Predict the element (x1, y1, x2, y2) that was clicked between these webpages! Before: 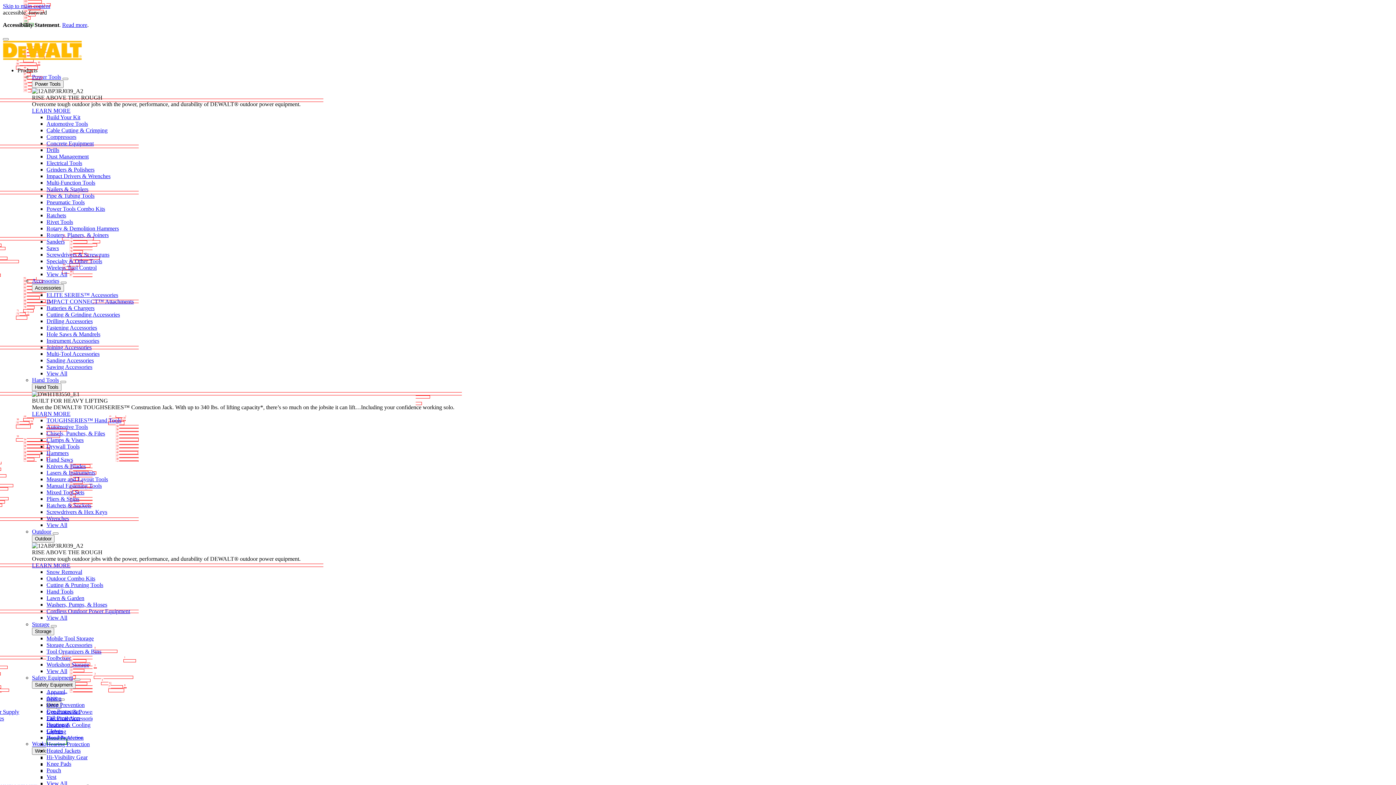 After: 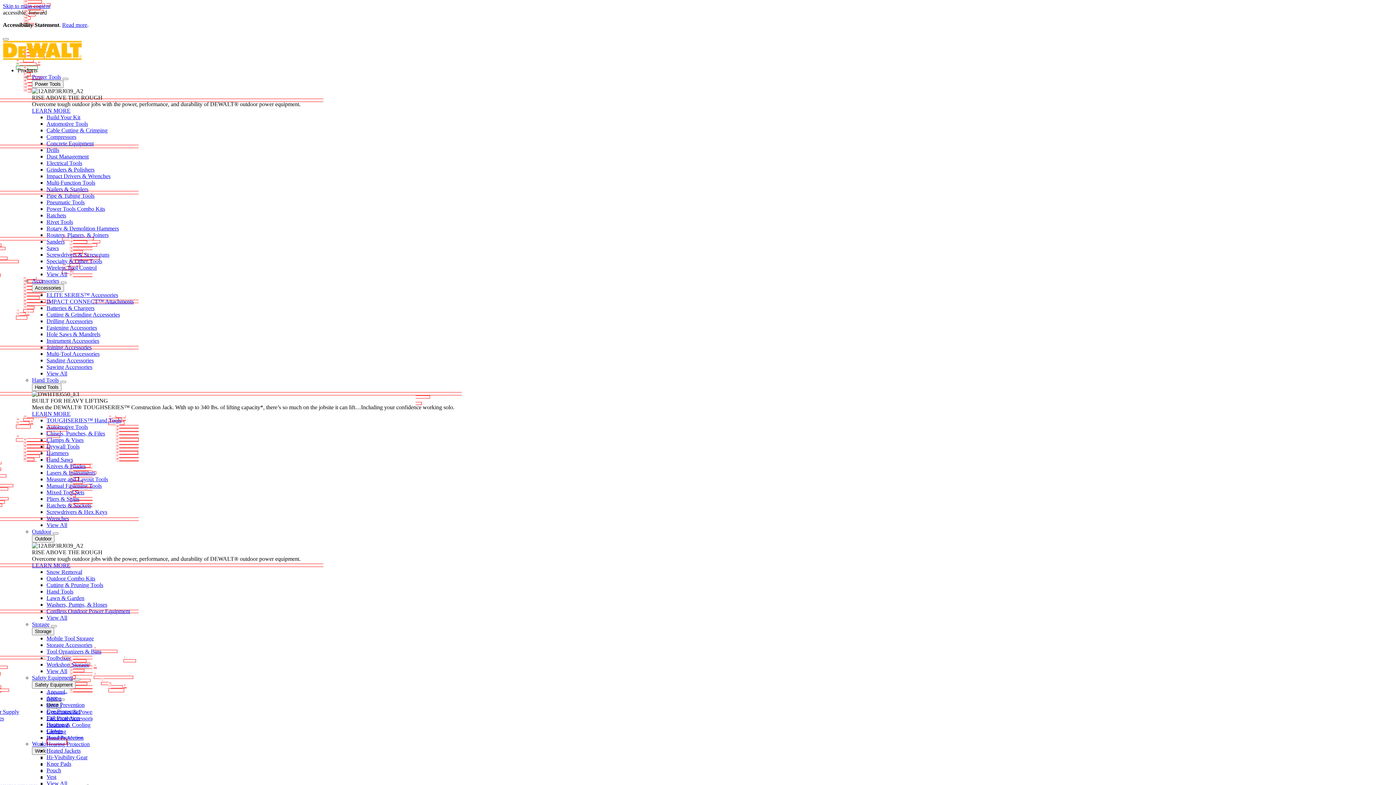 Action: label: View All bbox: (46, 780, 67, 786)